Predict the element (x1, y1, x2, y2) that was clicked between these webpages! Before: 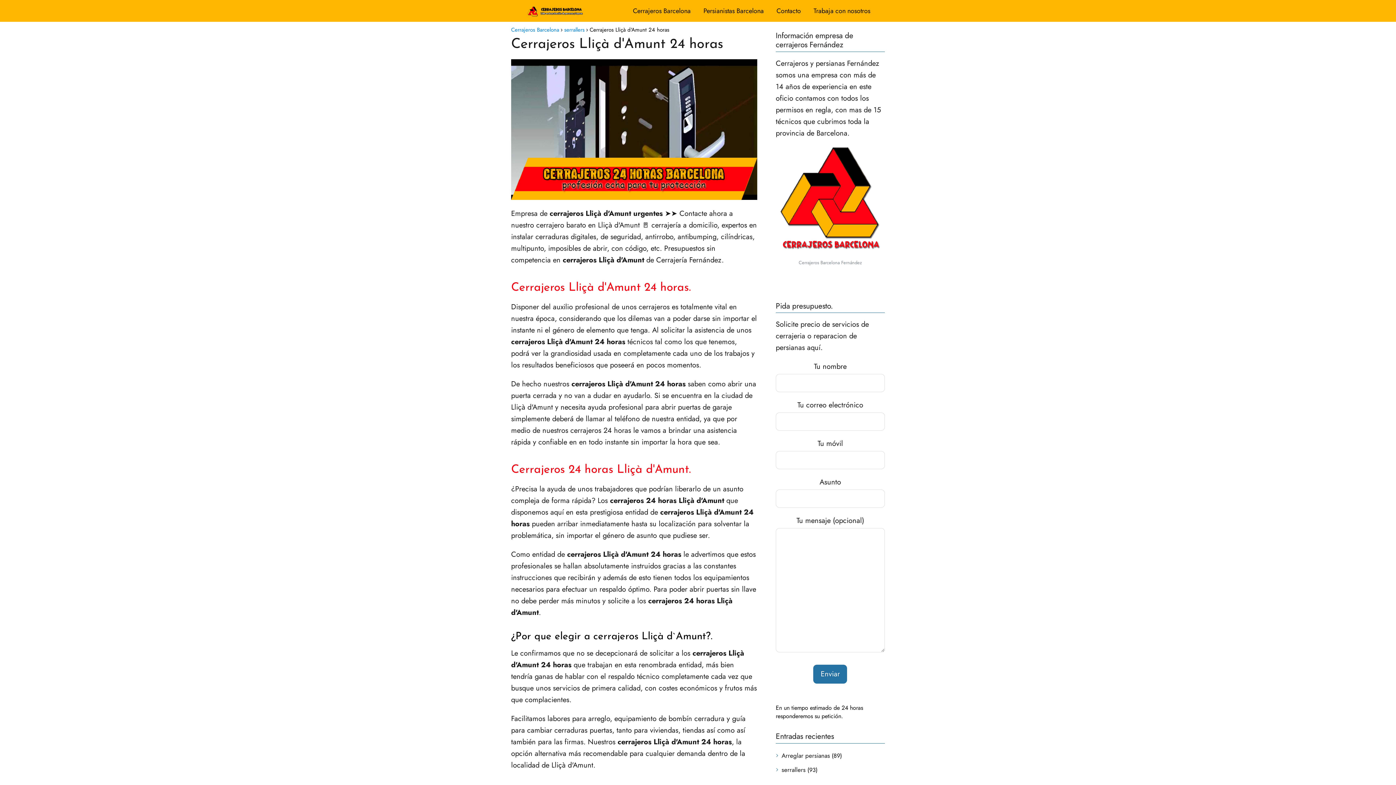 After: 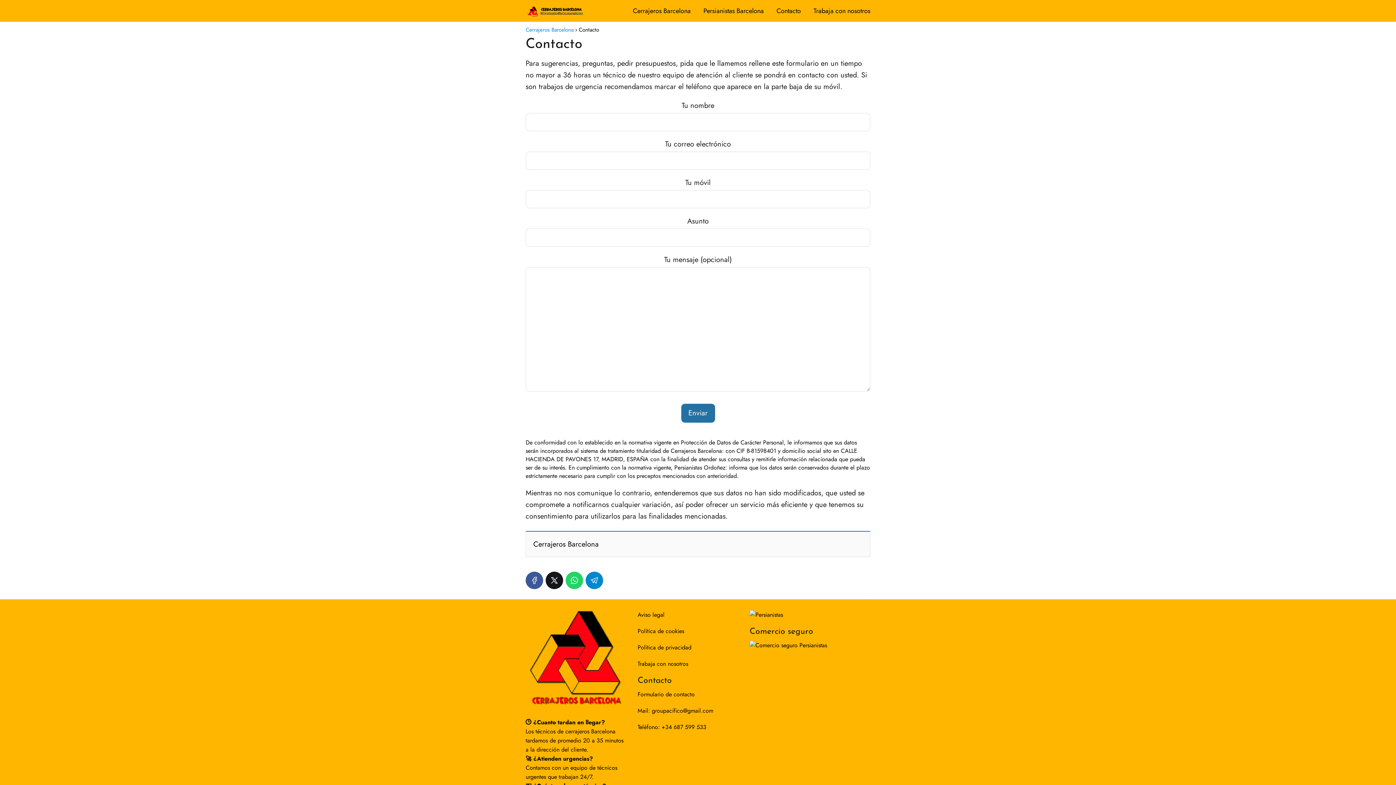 Action: bbox: (776, 6, 801, 15) label: Contacto